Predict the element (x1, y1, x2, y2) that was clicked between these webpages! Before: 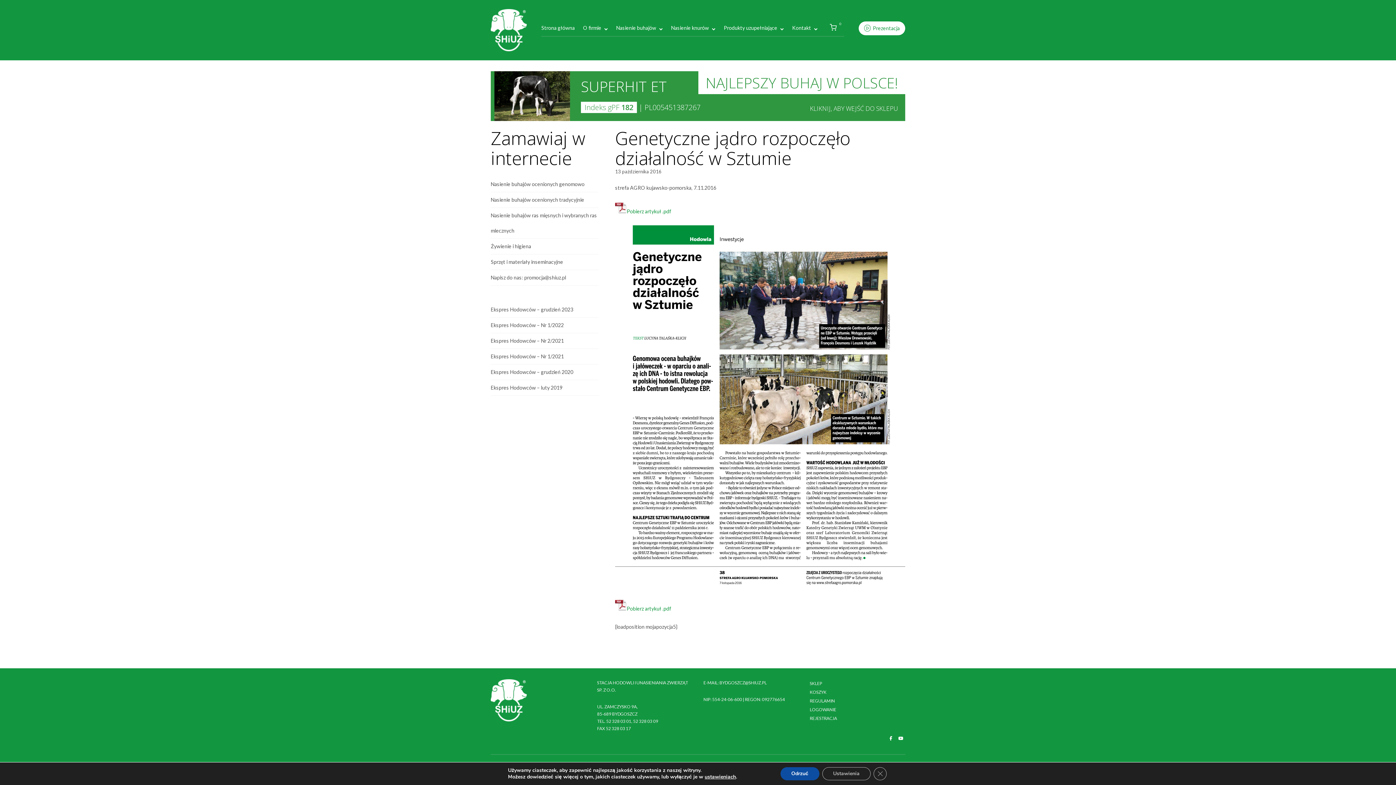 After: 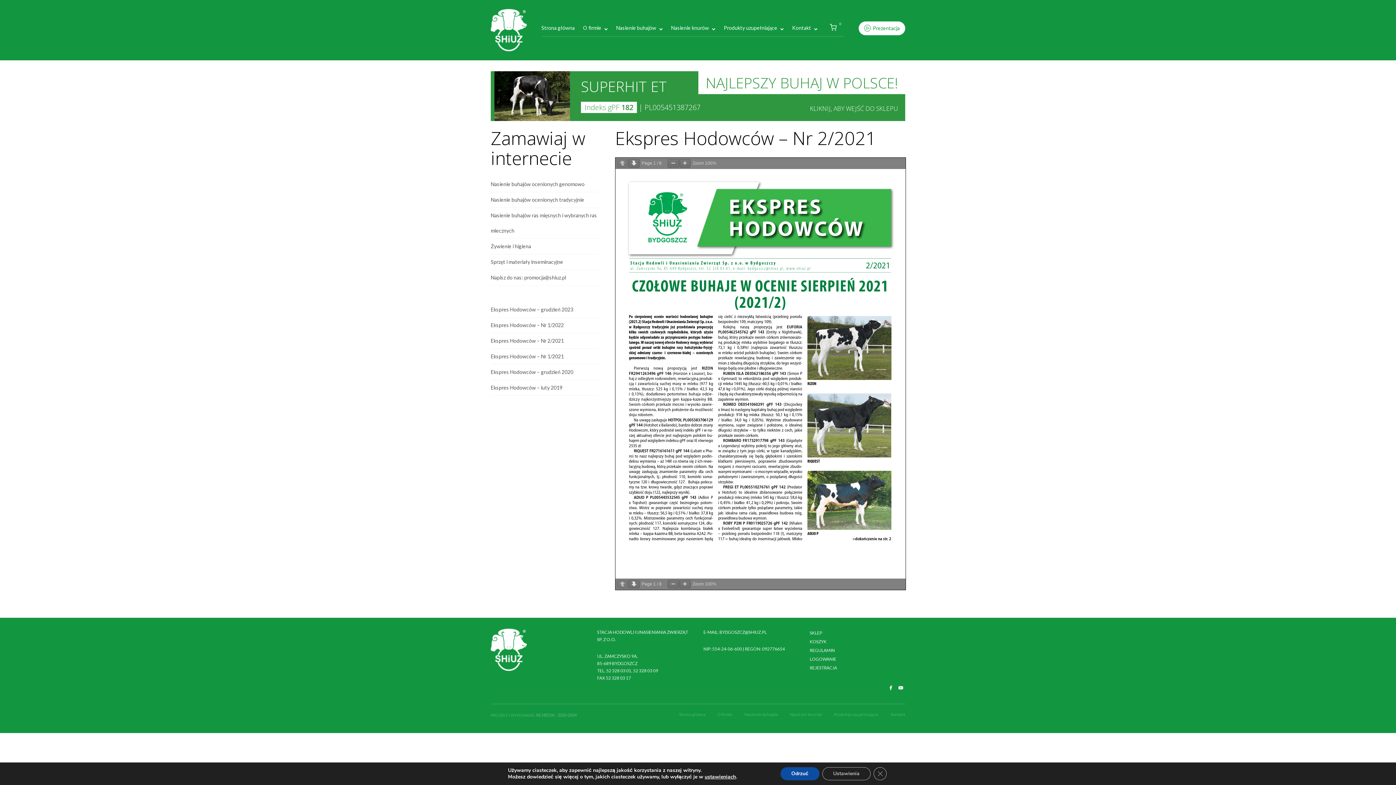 Action: bbox: (490, 337, 564, 344) label: Ekspres Hodowców – Nr 2/2021